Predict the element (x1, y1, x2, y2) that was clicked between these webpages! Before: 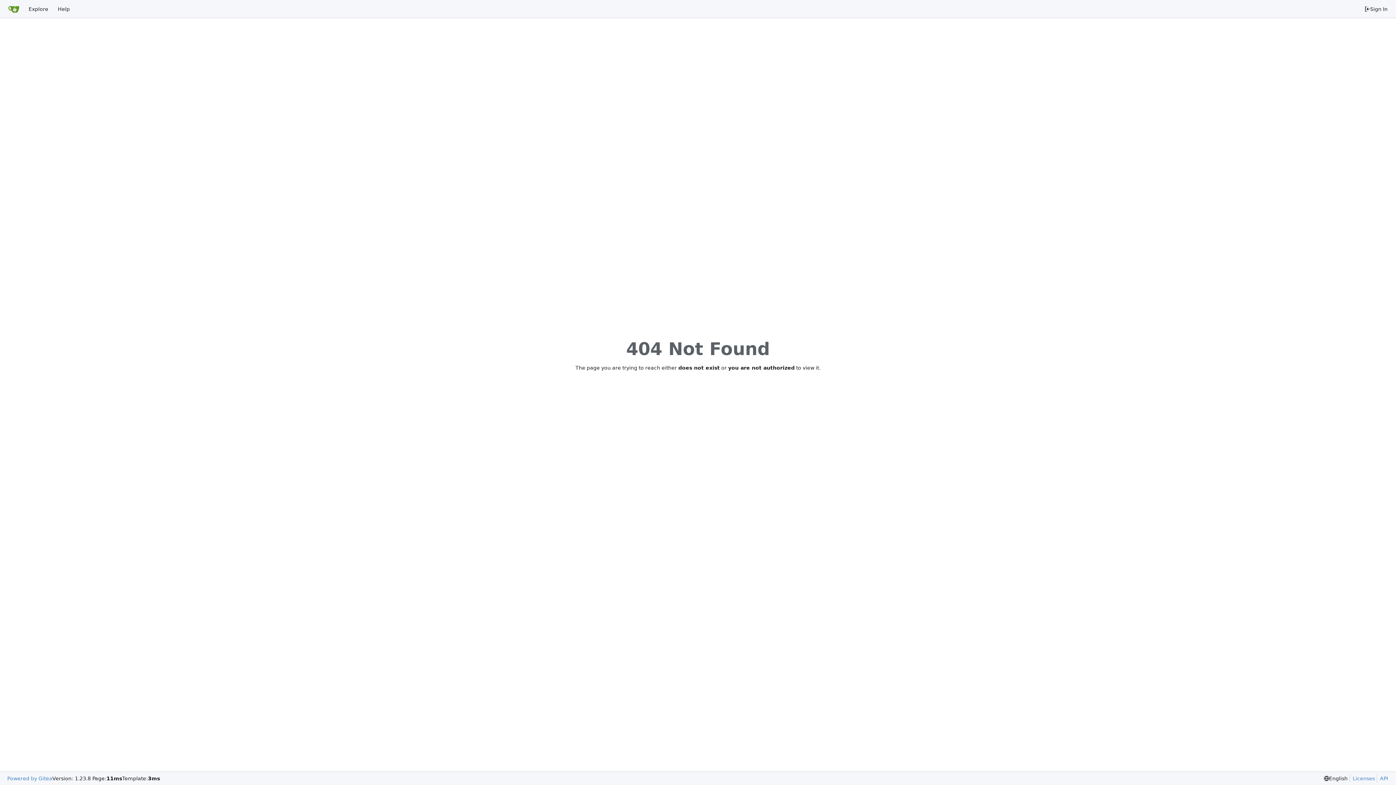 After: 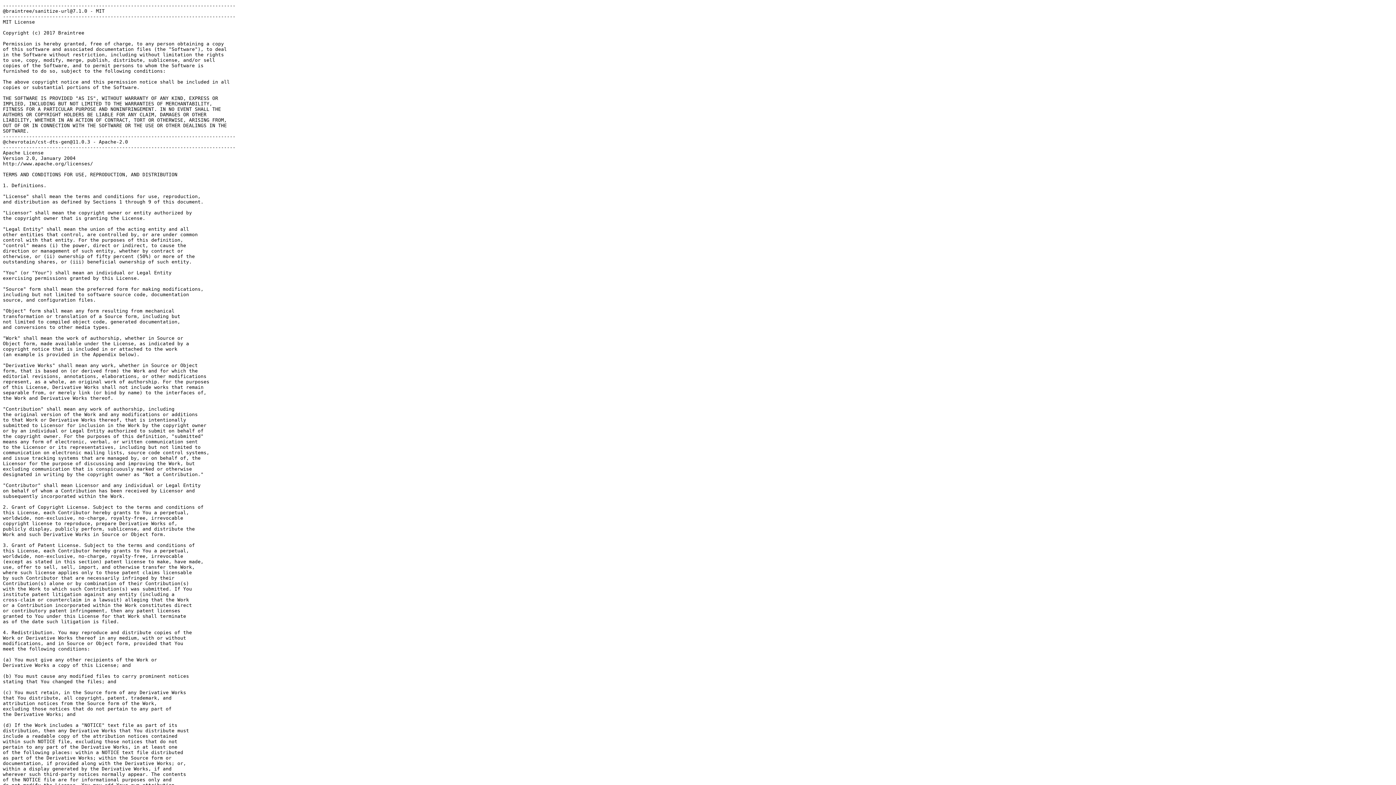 Action: bbox: (1349, 775, 1375, 782) label: Licenses